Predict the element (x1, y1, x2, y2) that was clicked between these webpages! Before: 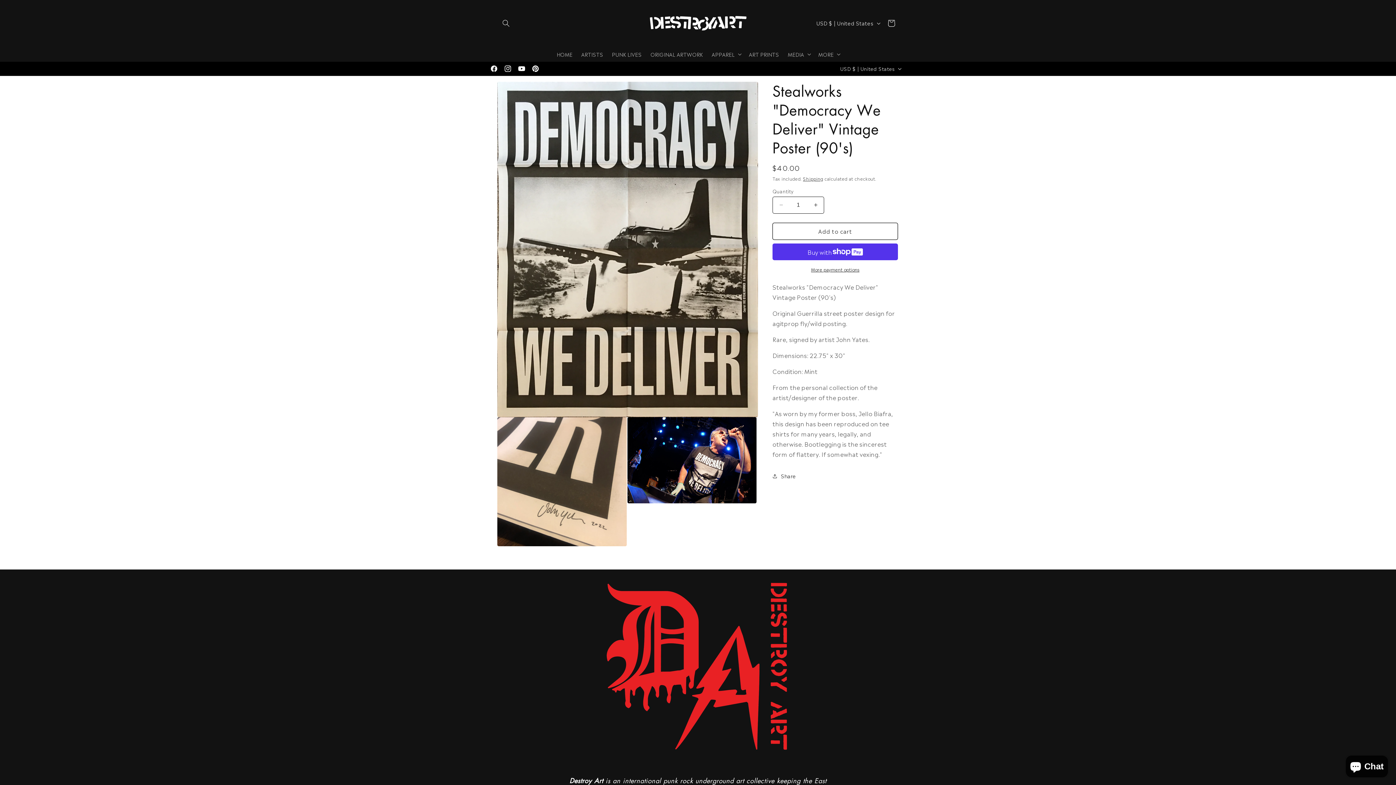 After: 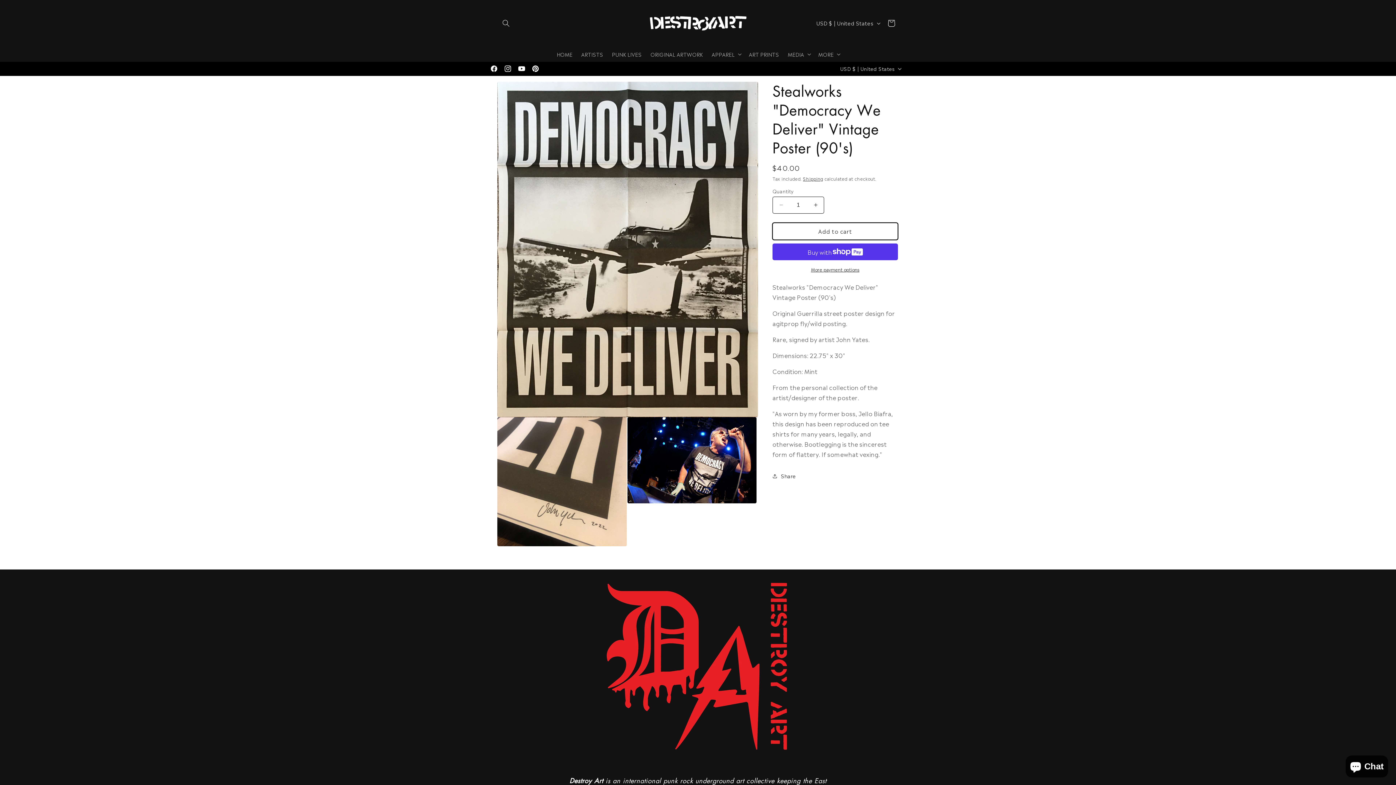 Action: bbox: (772, 222, 898, 239) label: Add to cart